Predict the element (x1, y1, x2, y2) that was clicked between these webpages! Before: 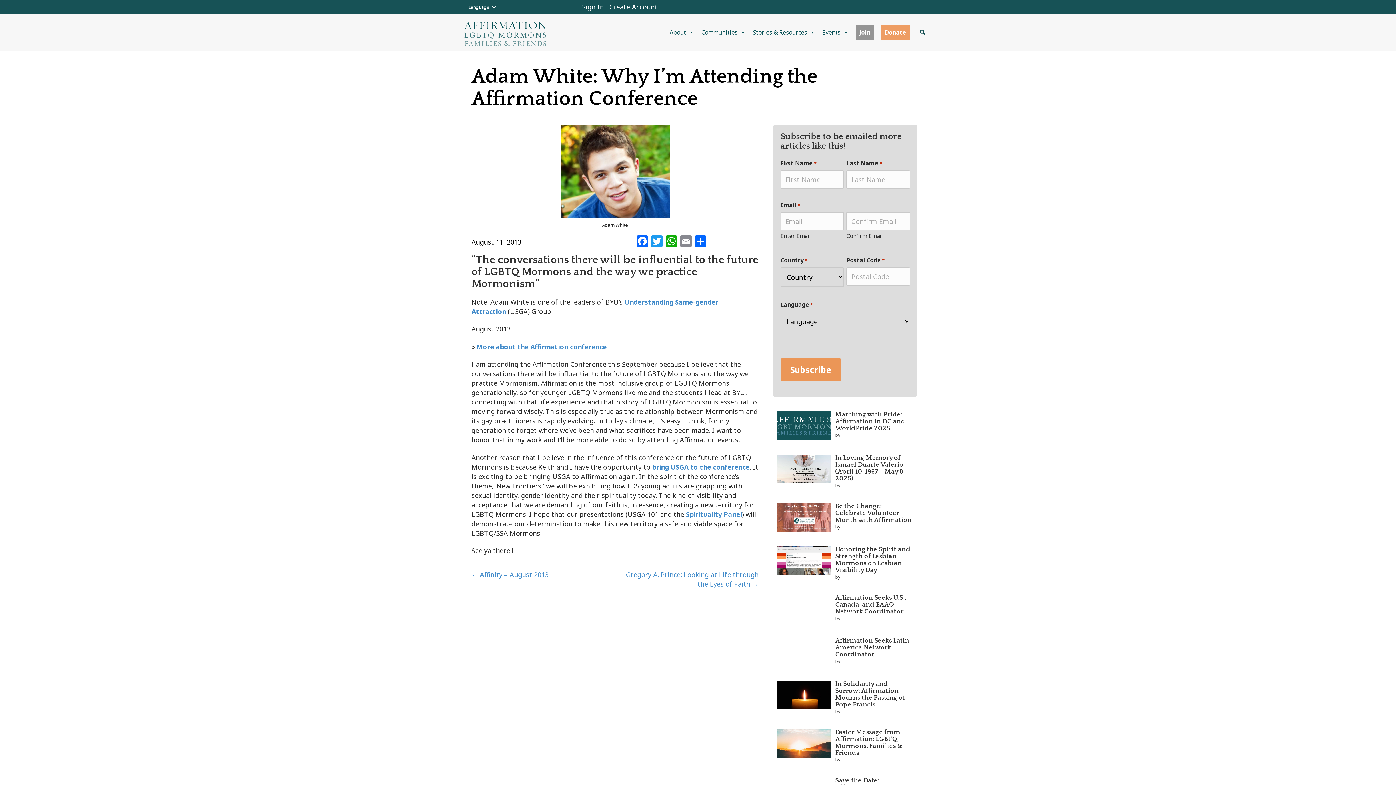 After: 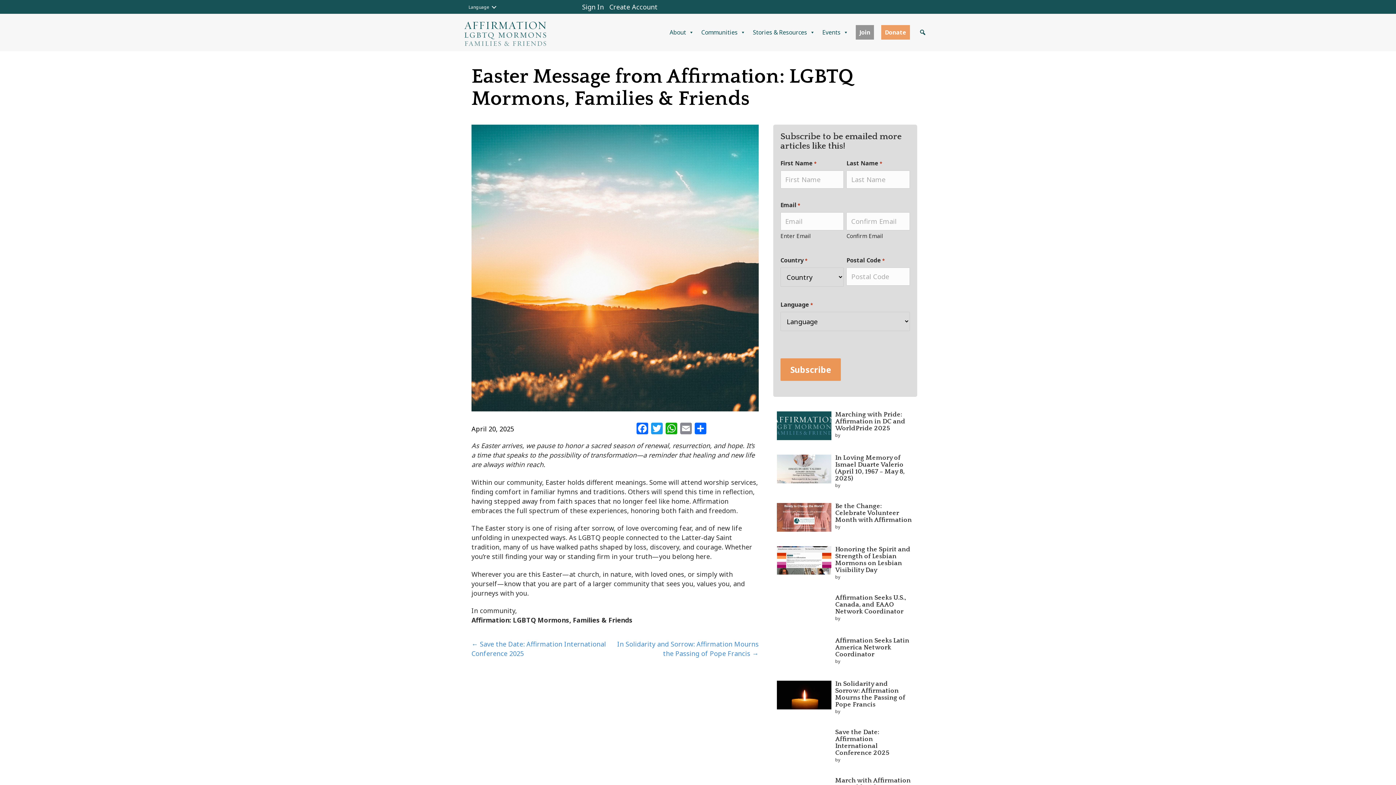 Action: label: Easter Message from Affirmation: LGBTQ Mormons, Families & Friends
by bbox: (773, 722, 917, 770)